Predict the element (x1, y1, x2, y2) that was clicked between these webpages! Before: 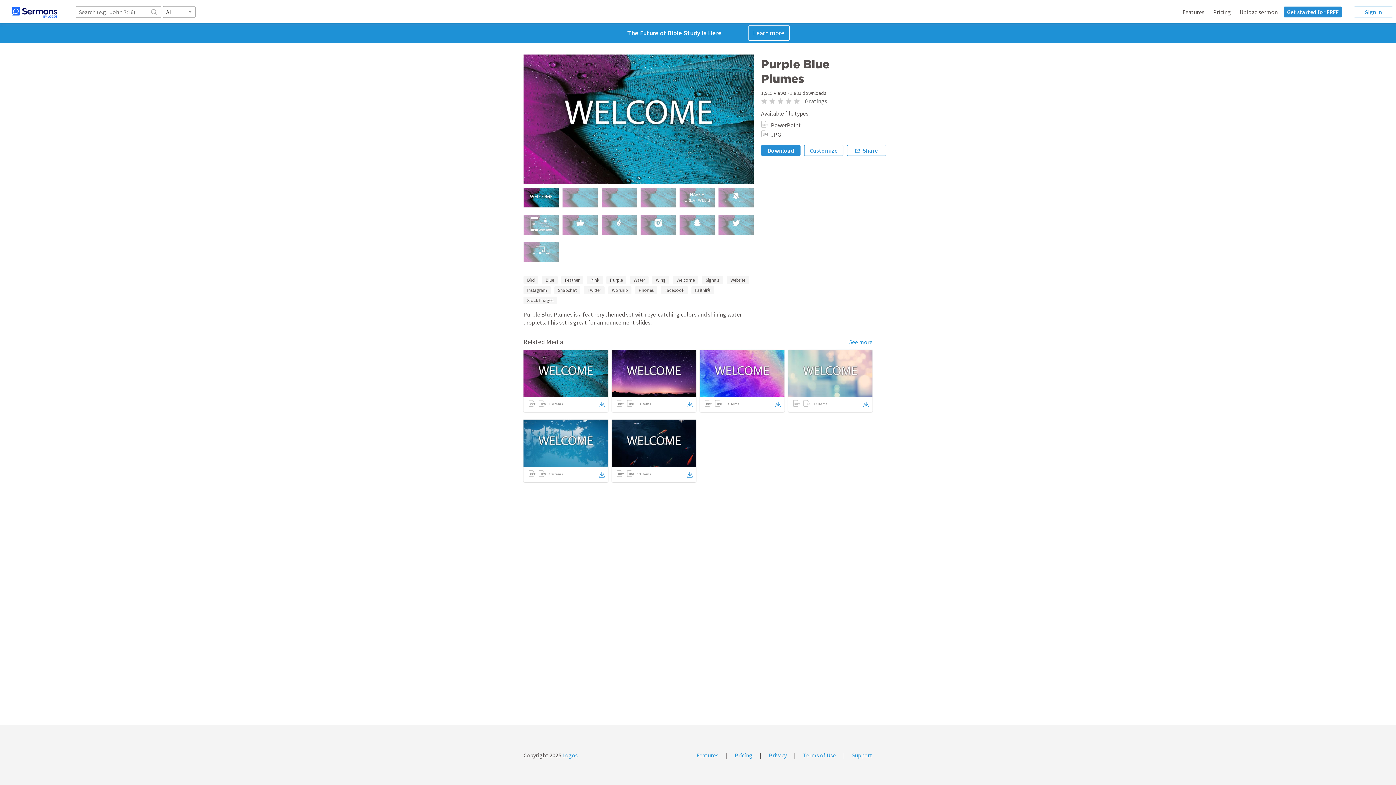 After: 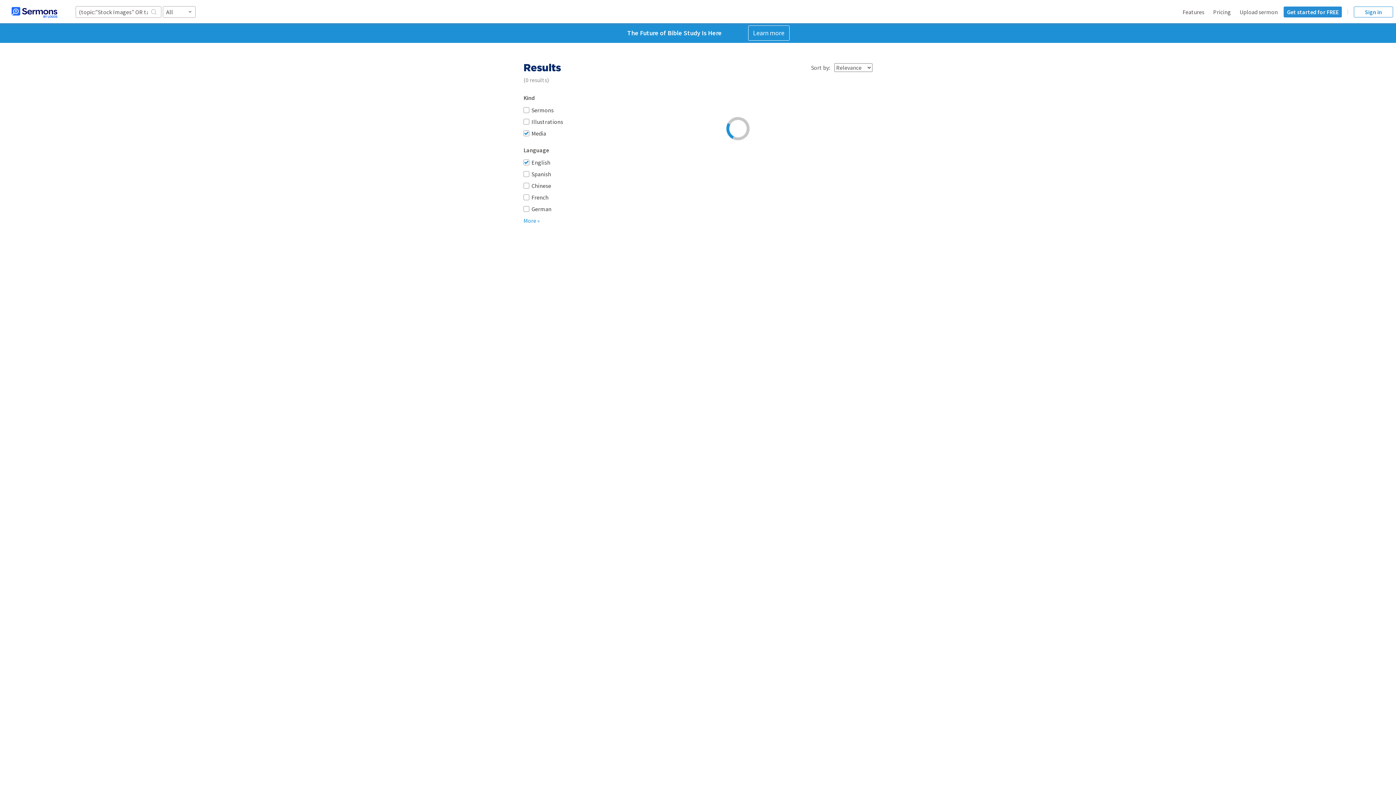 Action: label: Stock Images bbox: (523, 296, 557, 304)